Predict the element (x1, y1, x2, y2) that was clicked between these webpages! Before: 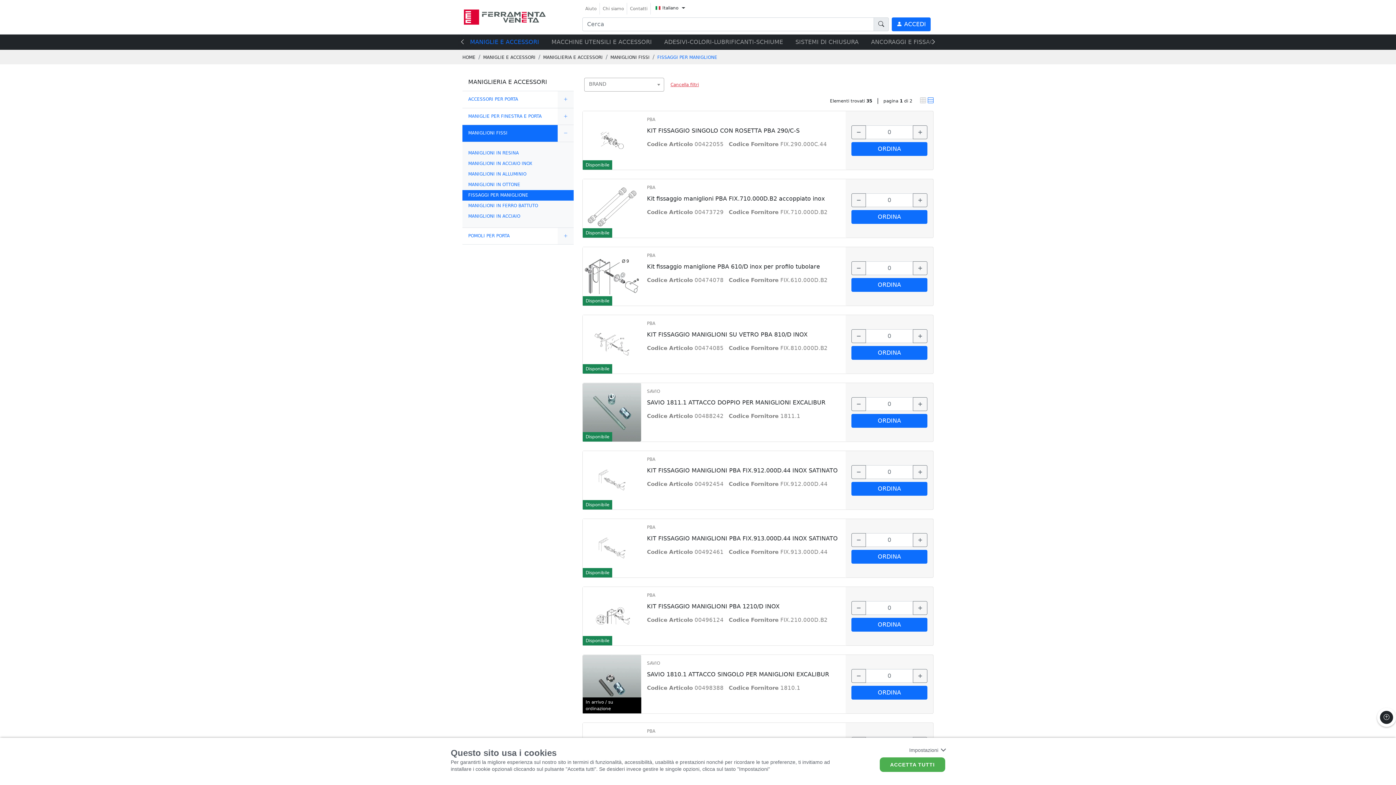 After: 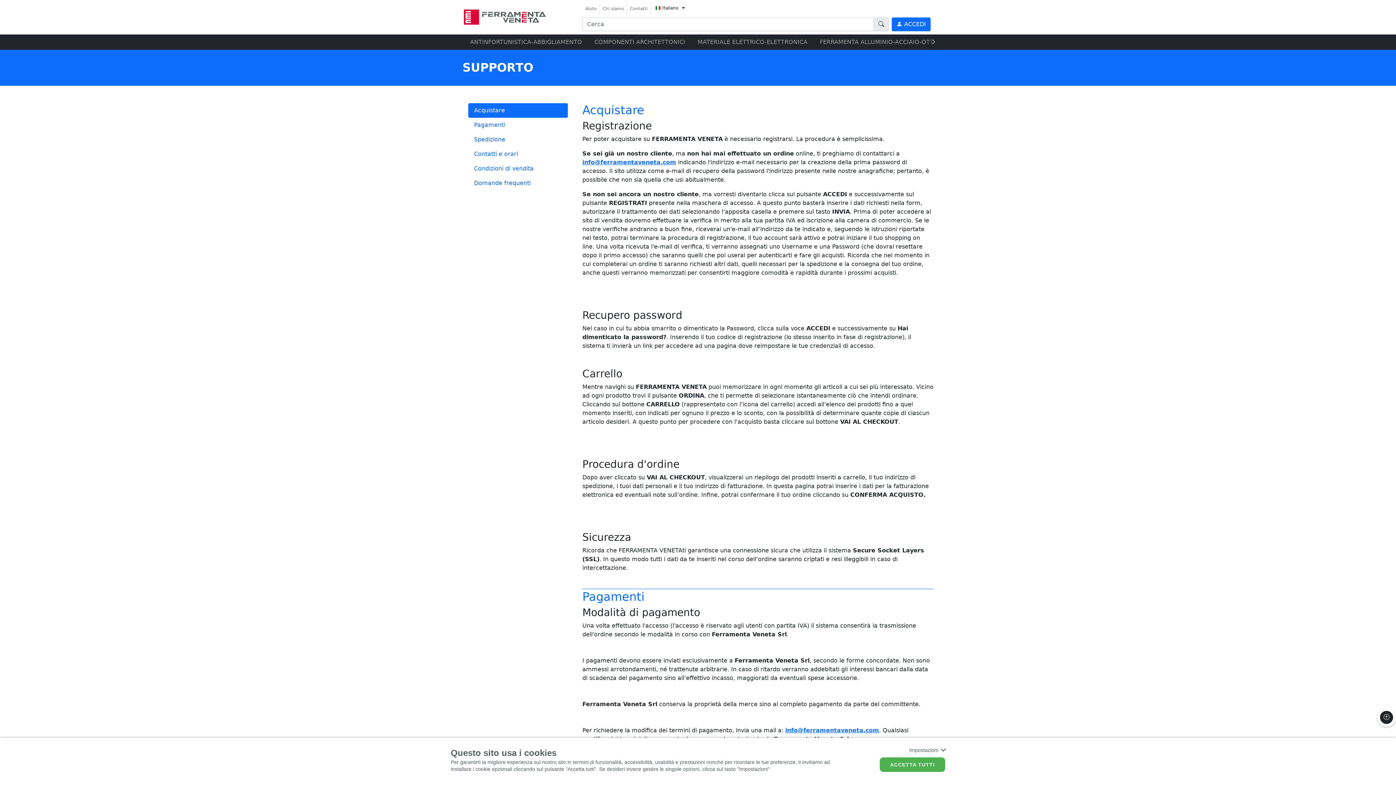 Action: bbox: (582, 5, 599, 12) label: link